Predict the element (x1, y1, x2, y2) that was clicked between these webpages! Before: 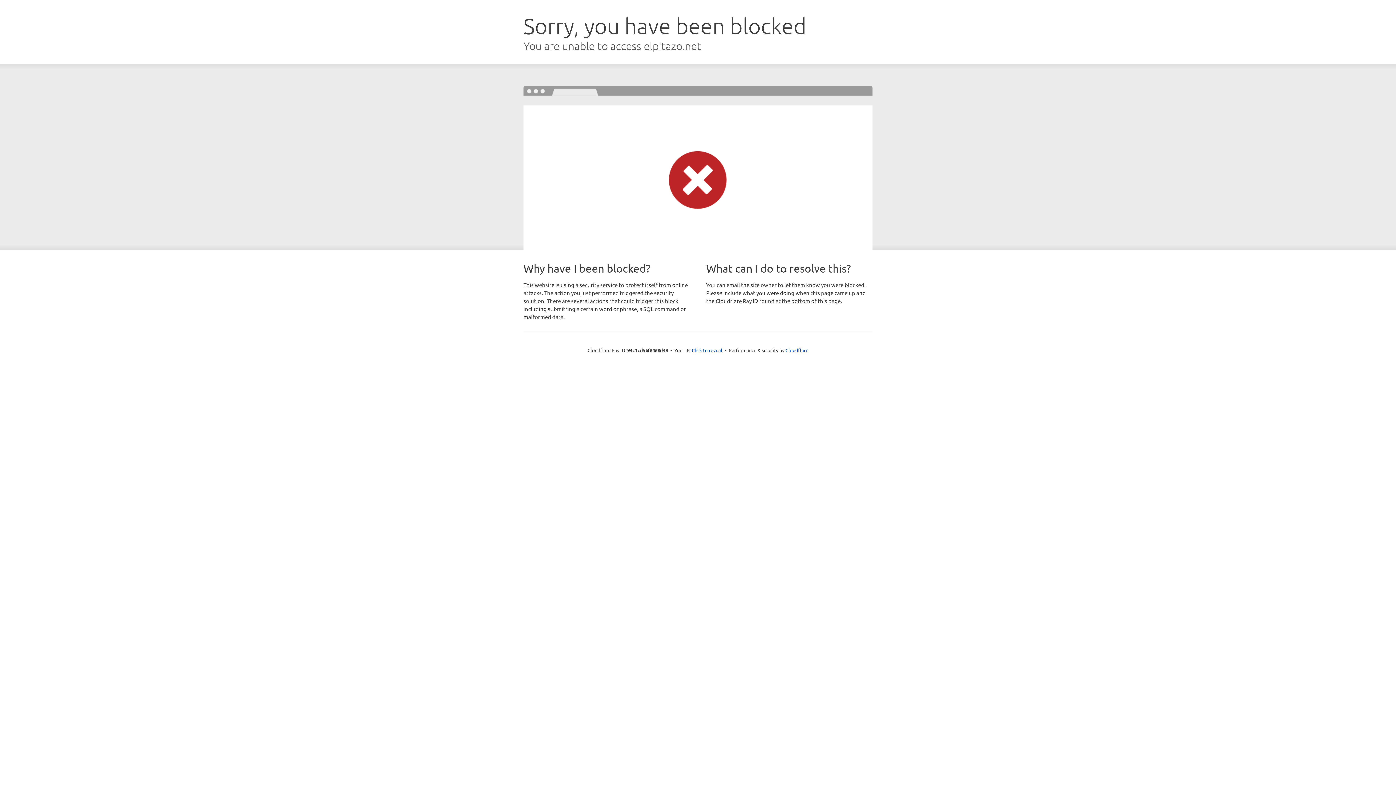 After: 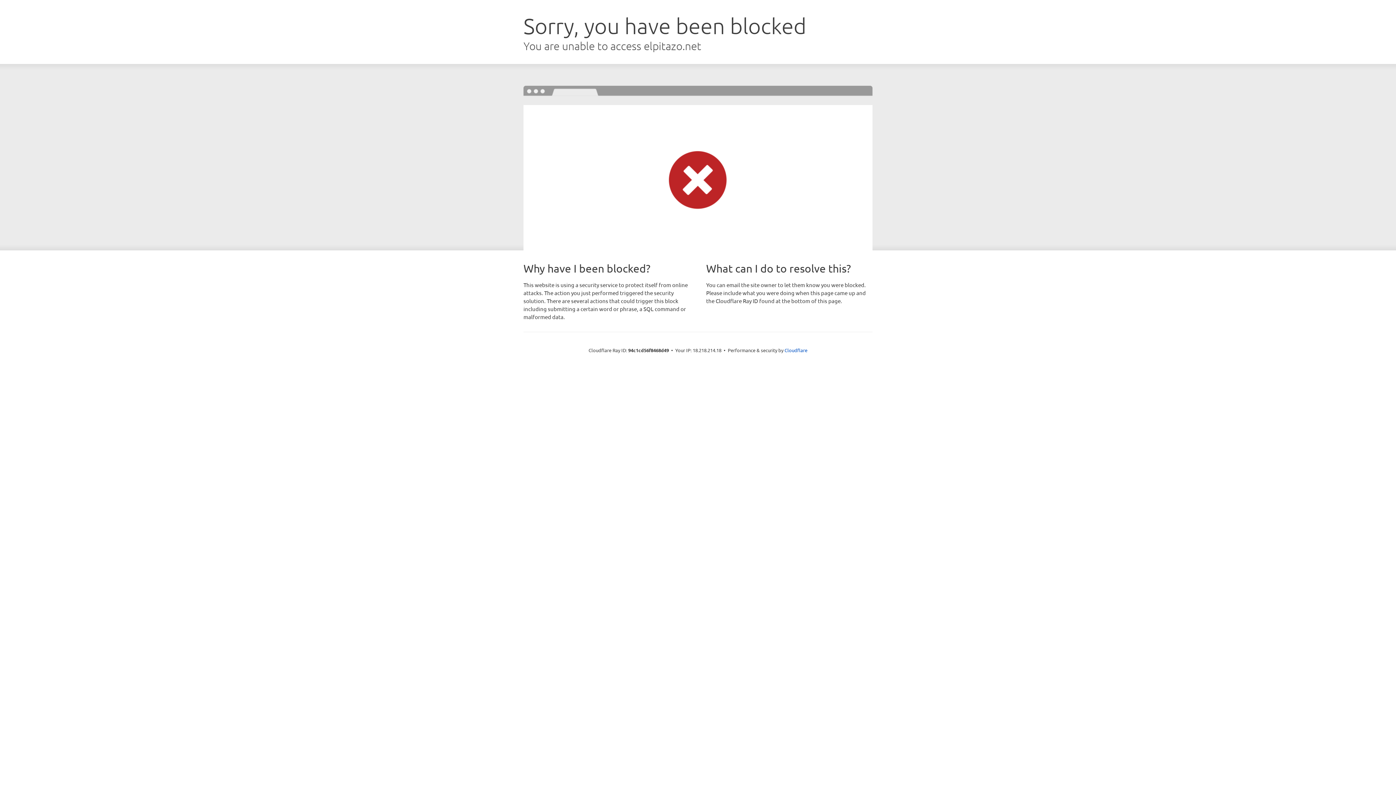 Action: bbox: (692, 346, 722, 353) label: Click to reveal